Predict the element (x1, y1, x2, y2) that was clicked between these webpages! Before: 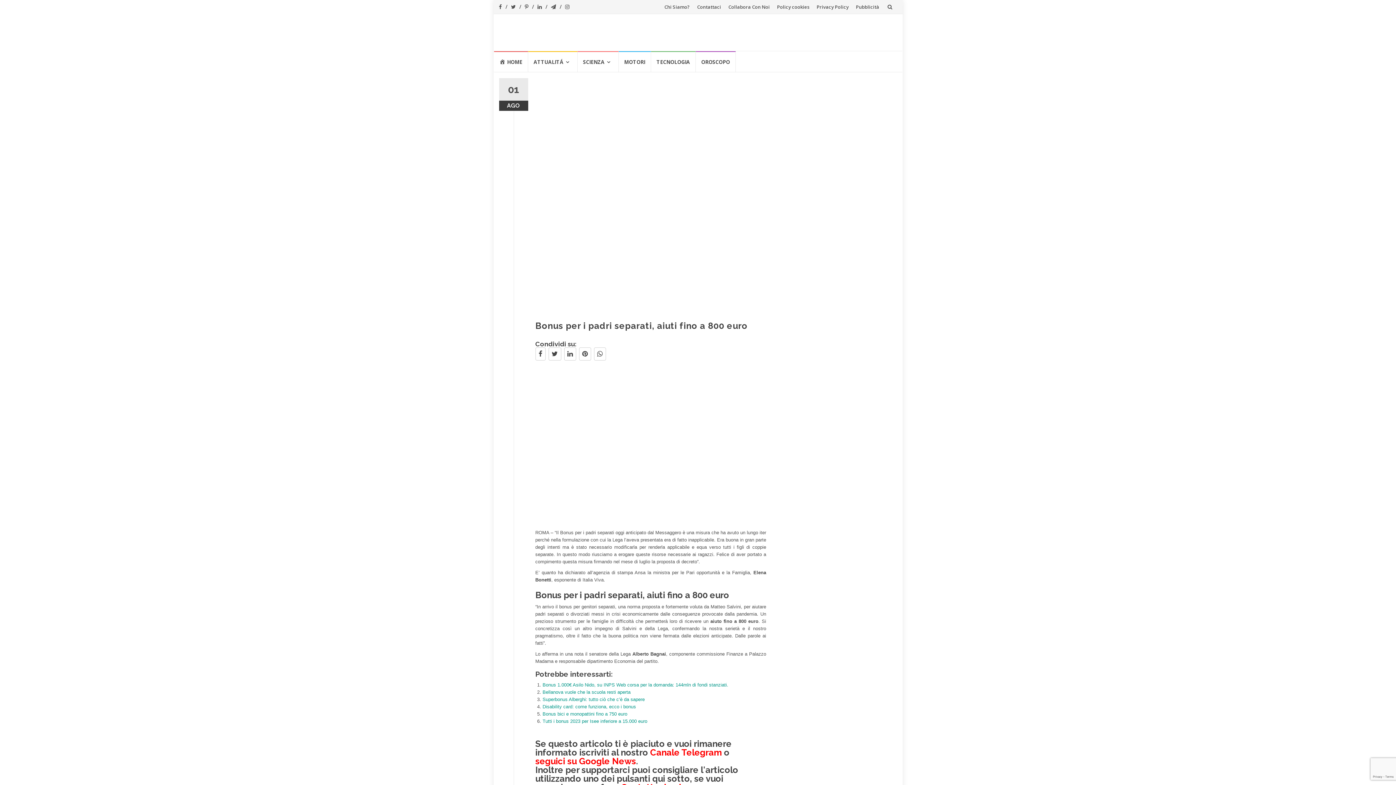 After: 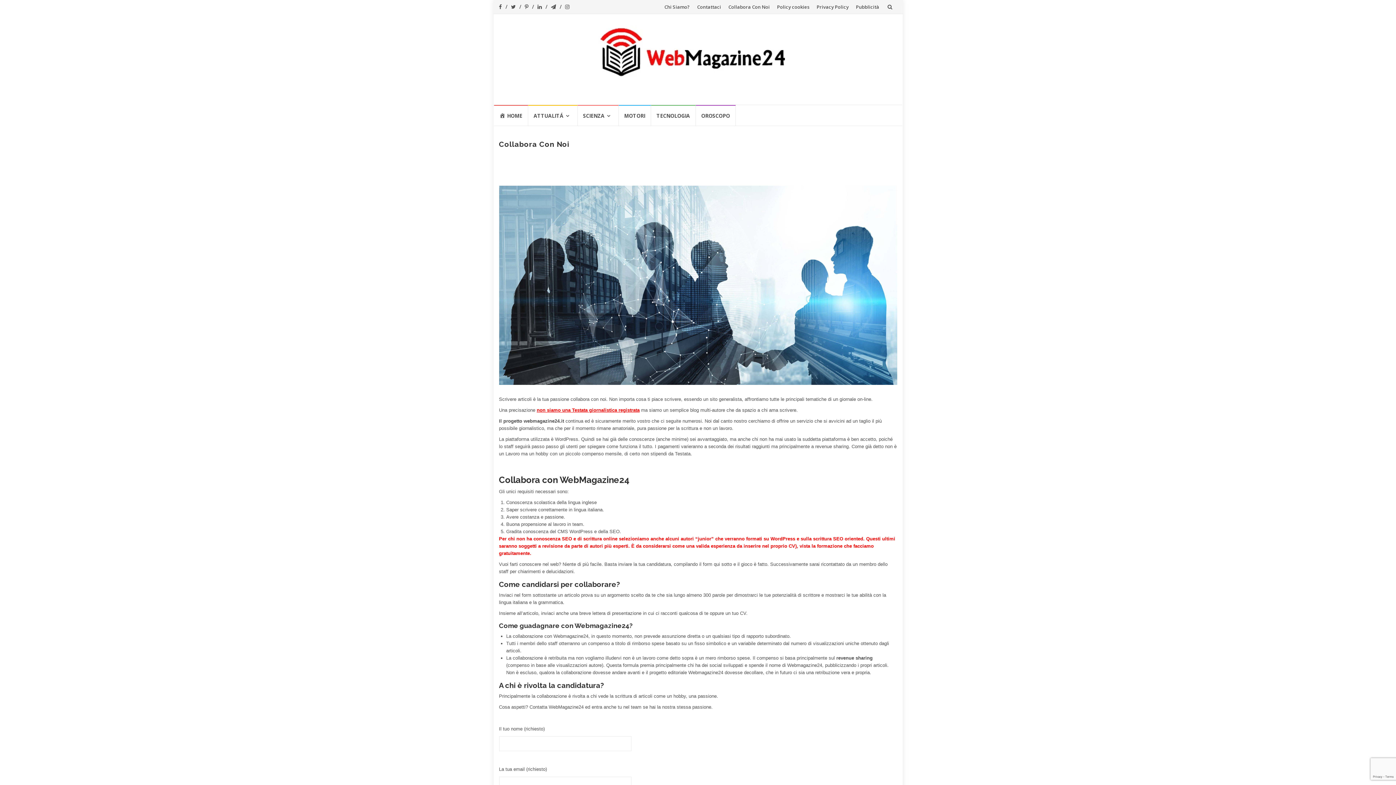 Action: bbox: (730, 3, 771, 10) label: Collabora Con Noi